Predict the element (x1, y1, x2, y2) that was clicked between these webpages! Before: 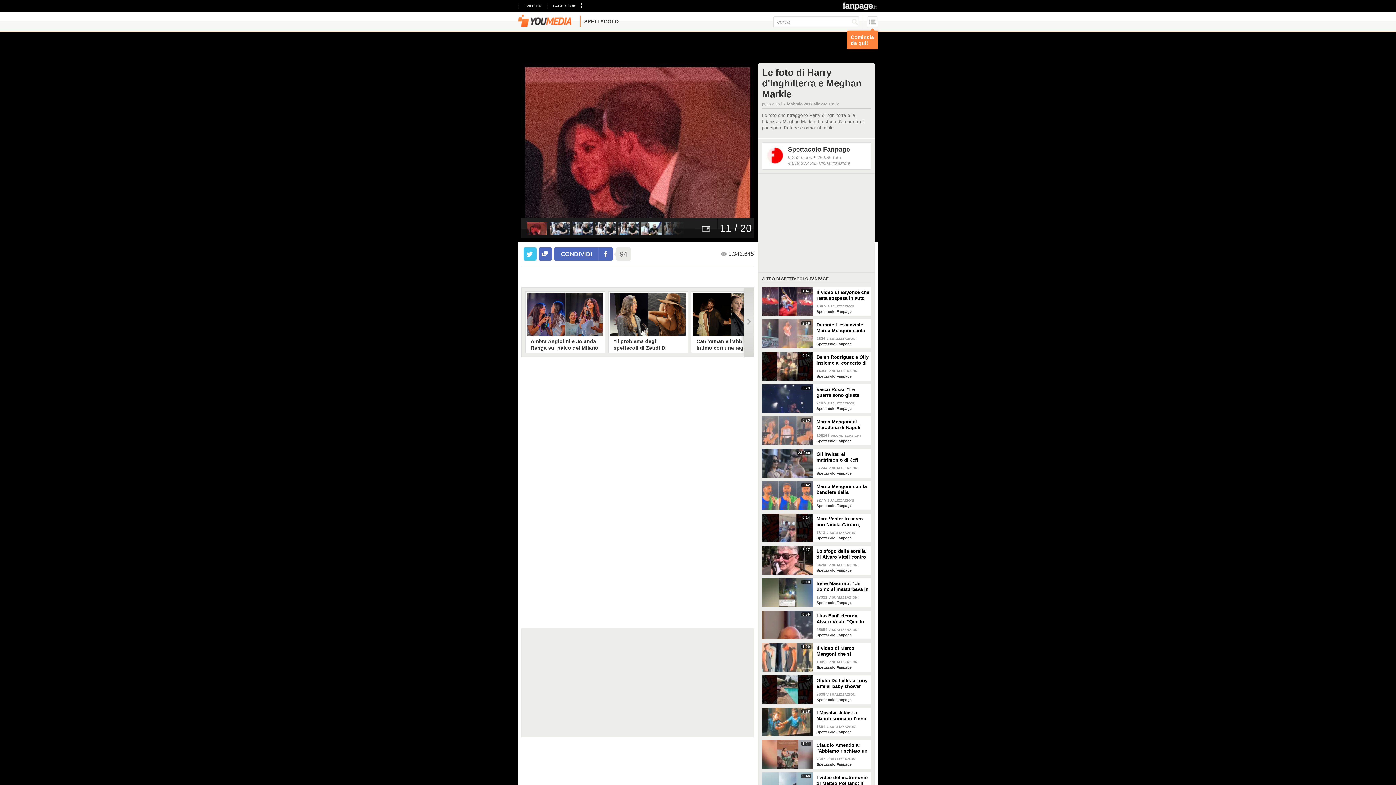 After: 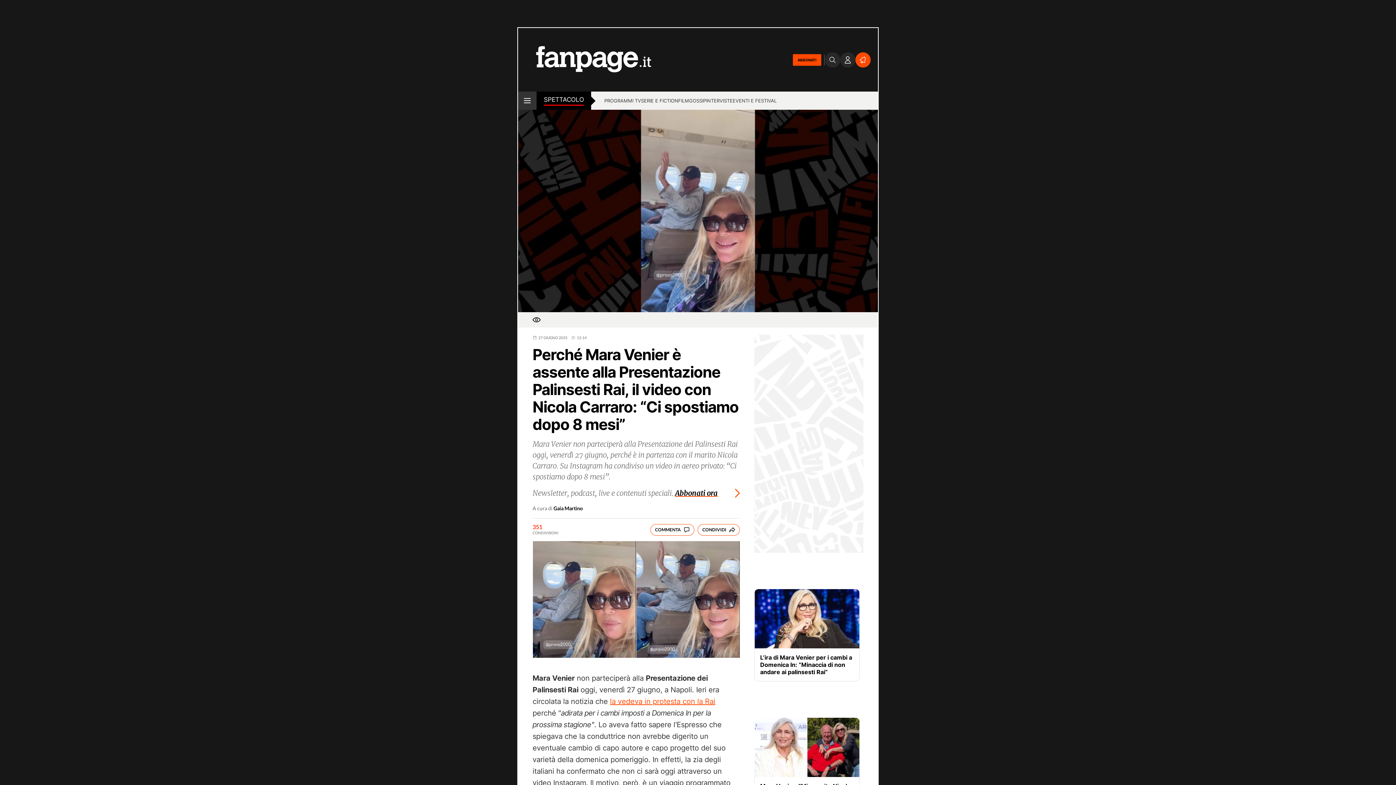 Action: label: 0:14 bbox: (762, 513, 813, 542)